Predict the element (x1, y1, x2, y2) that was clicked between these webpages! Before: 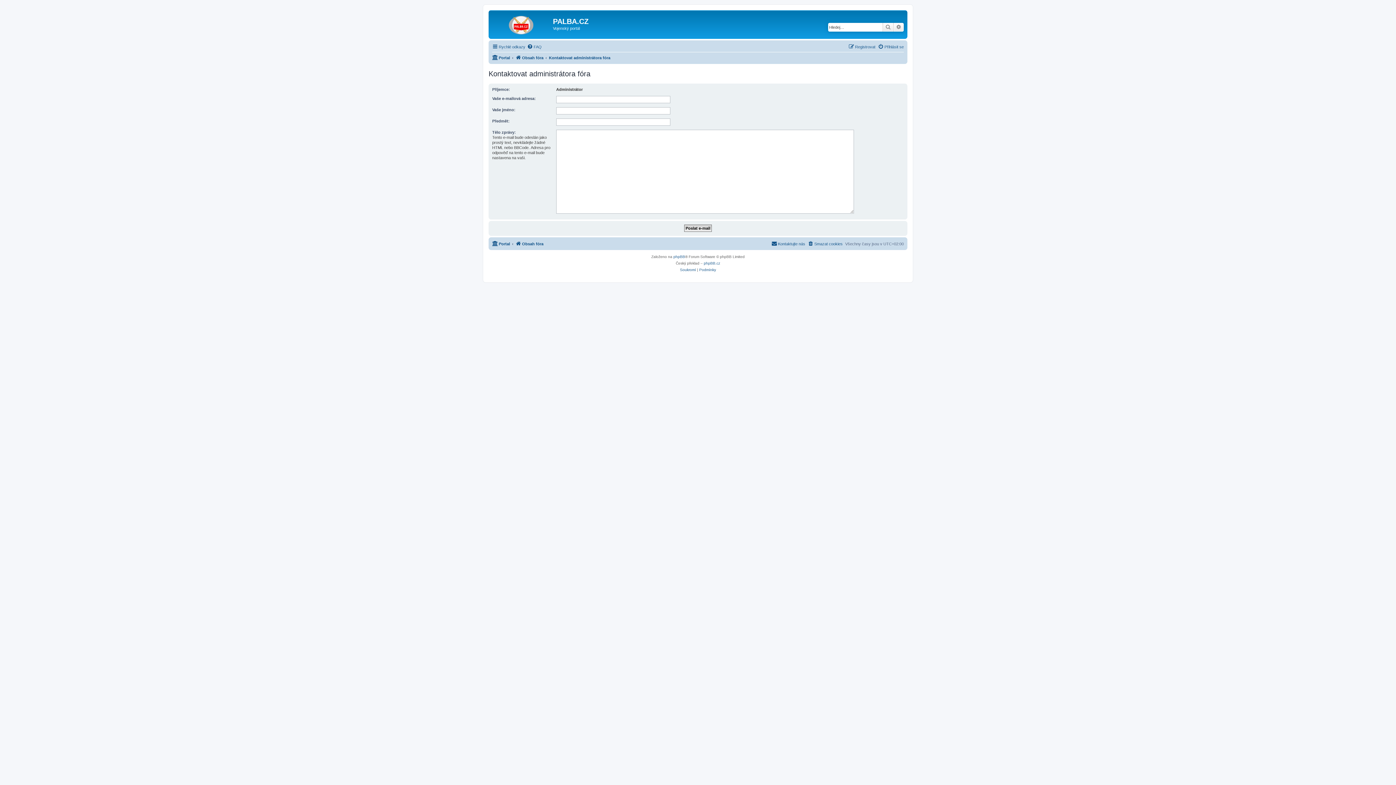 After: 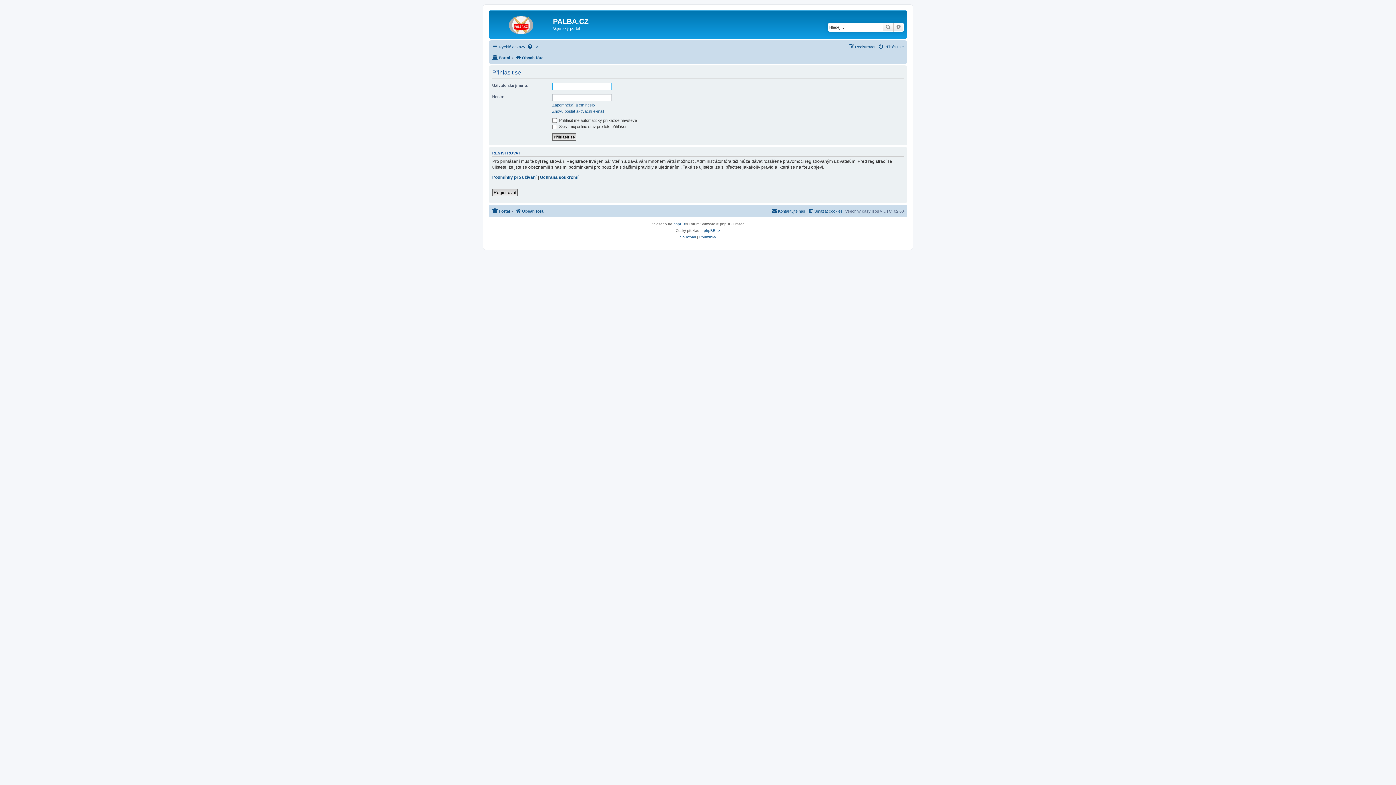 Action: bbox: (878, 42, 904, 51) label: Přihlásit se